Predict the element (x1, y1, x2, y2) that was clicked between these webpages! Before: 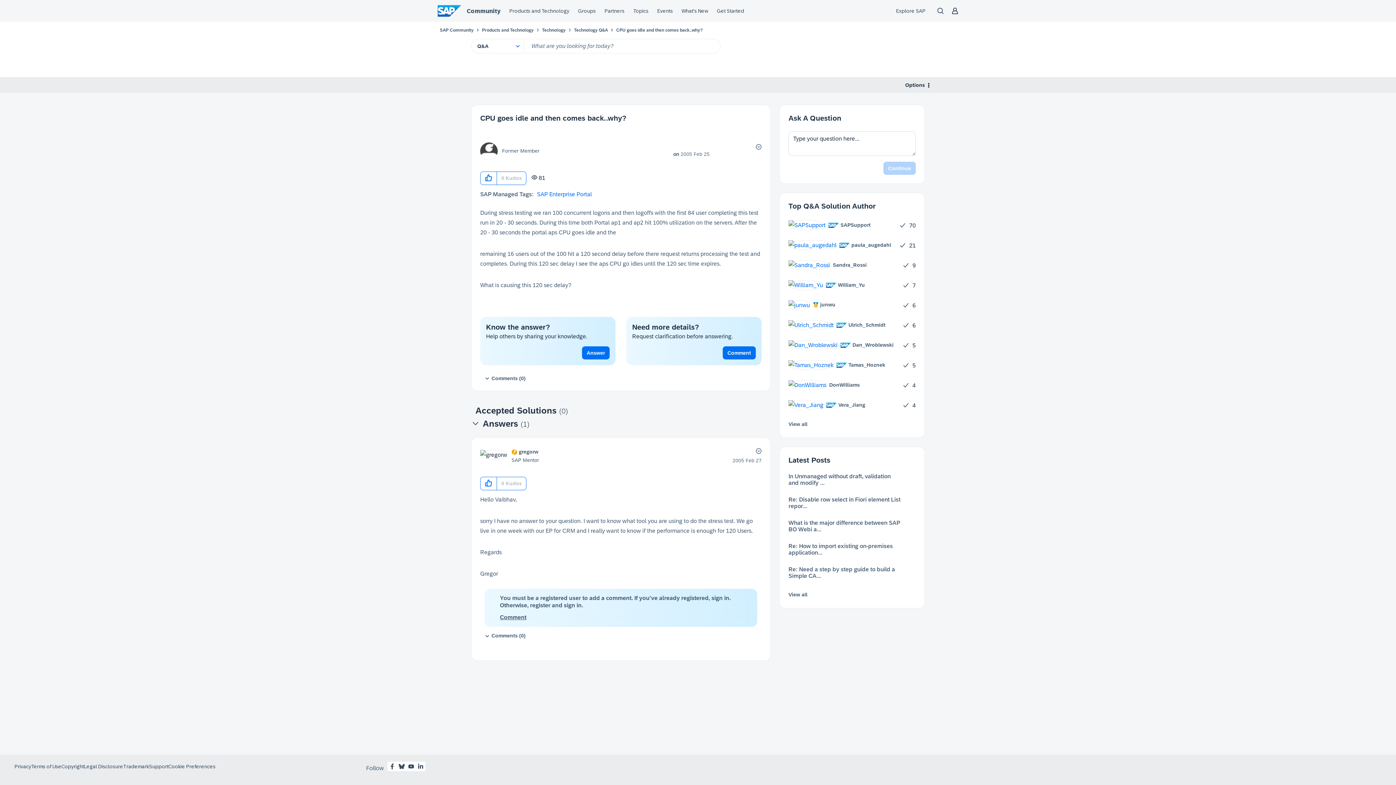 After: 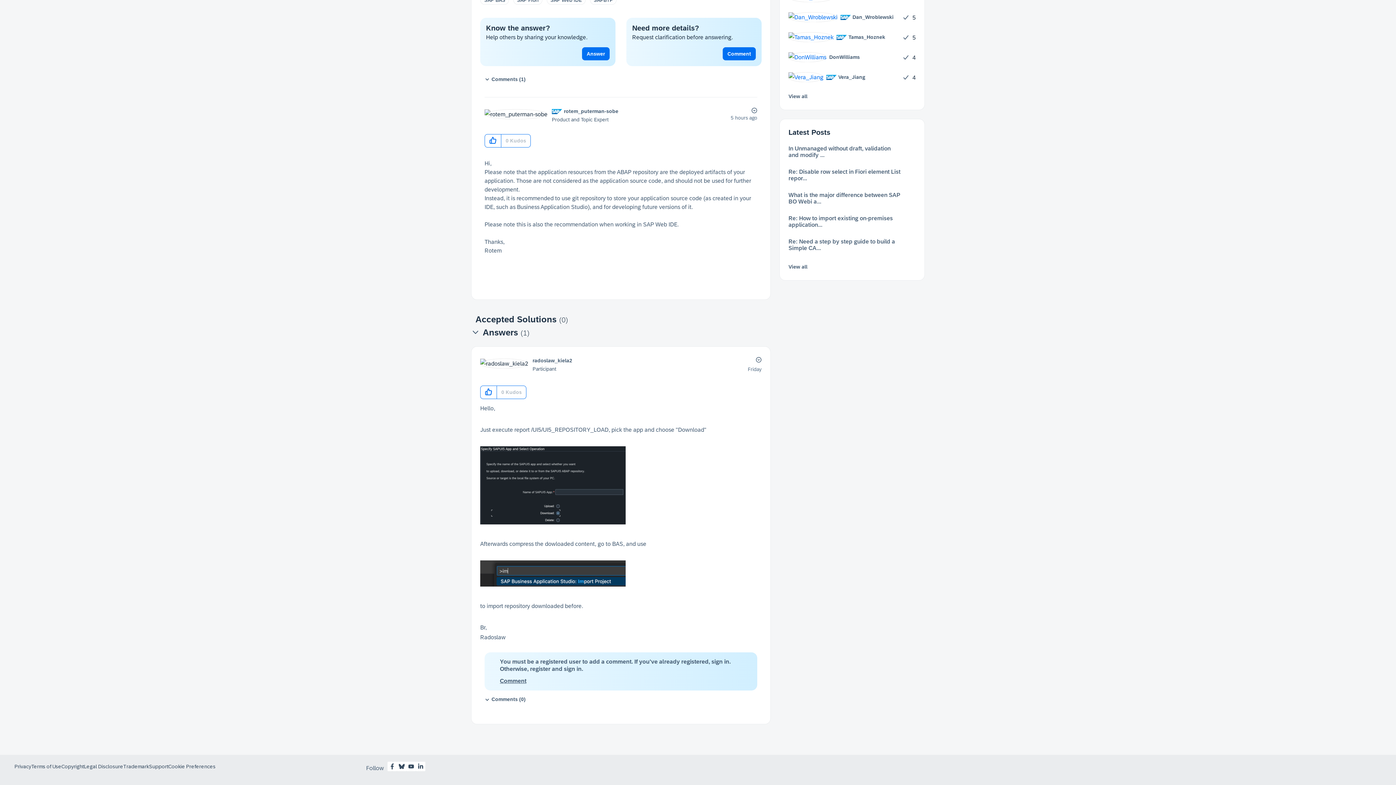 Action: bbox: (788, 543, 901, 556) label: Re: How to import existing on-premises application...